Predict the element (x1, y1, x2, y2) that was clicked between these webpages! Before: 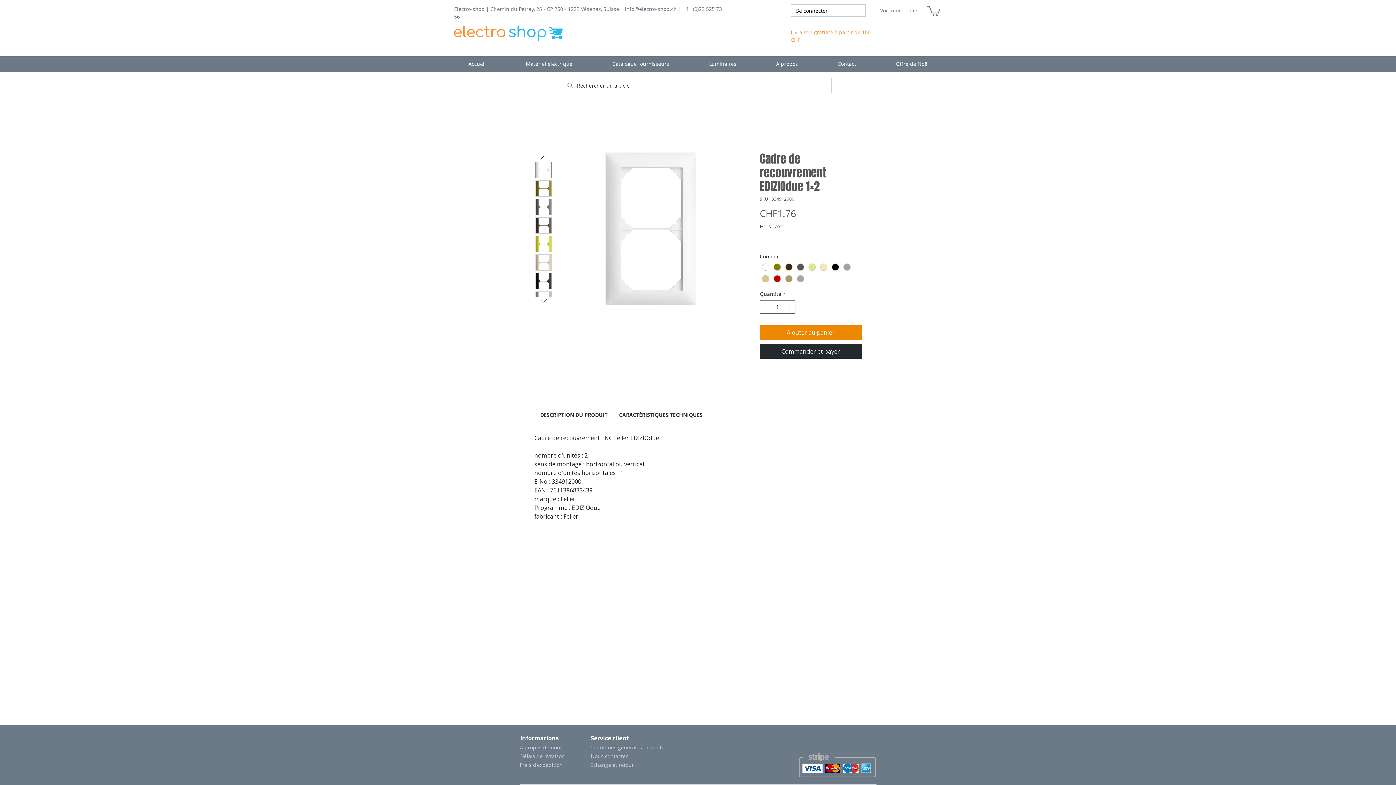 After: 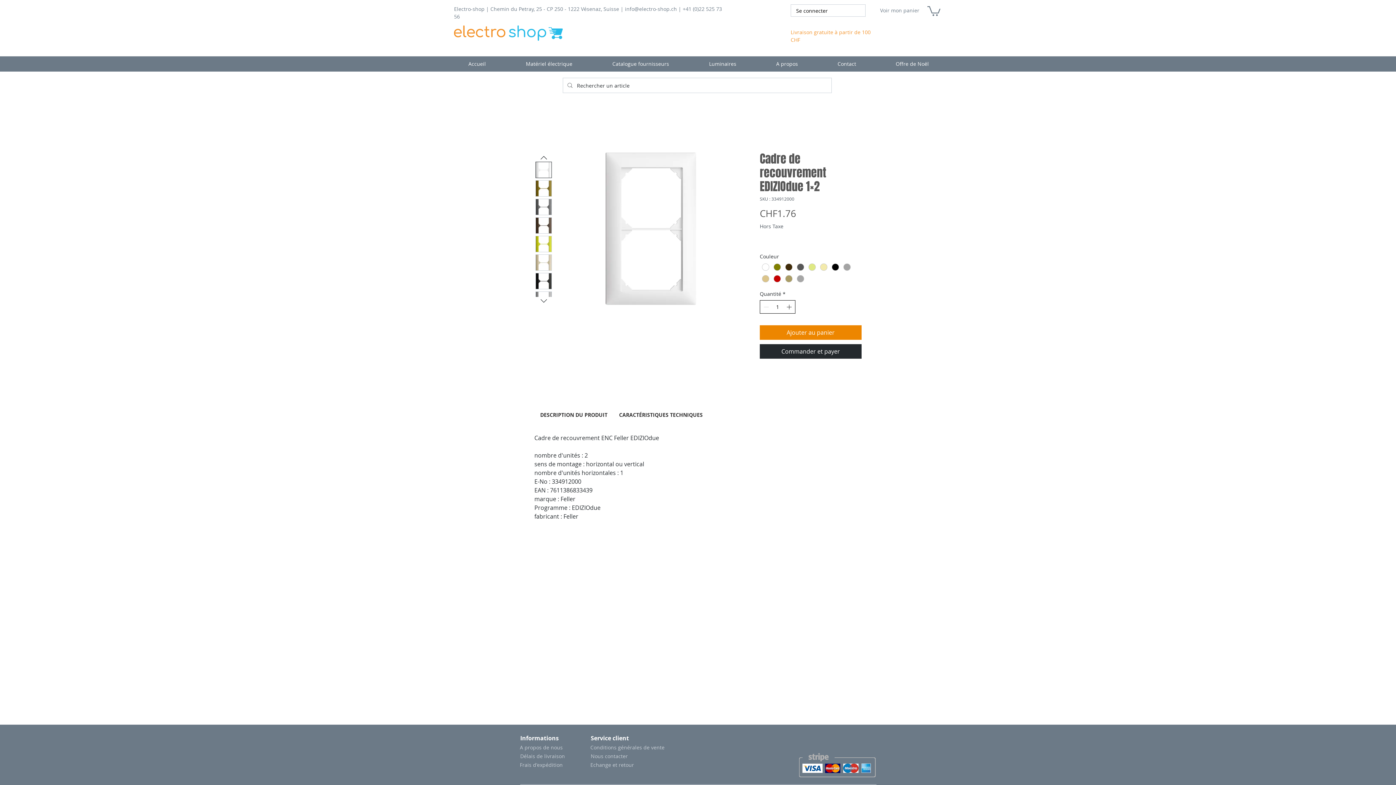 Action: bbox: (785, 300, 794, 313)